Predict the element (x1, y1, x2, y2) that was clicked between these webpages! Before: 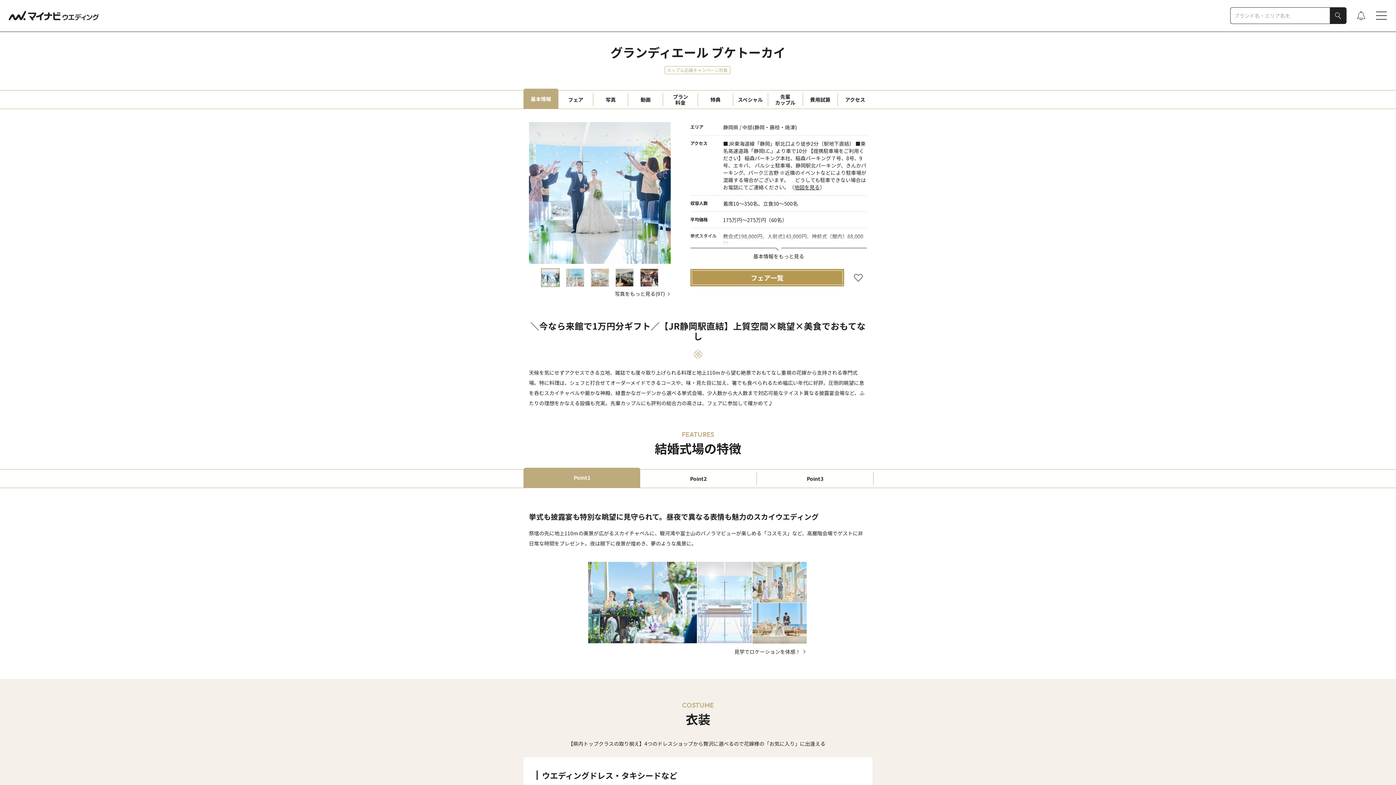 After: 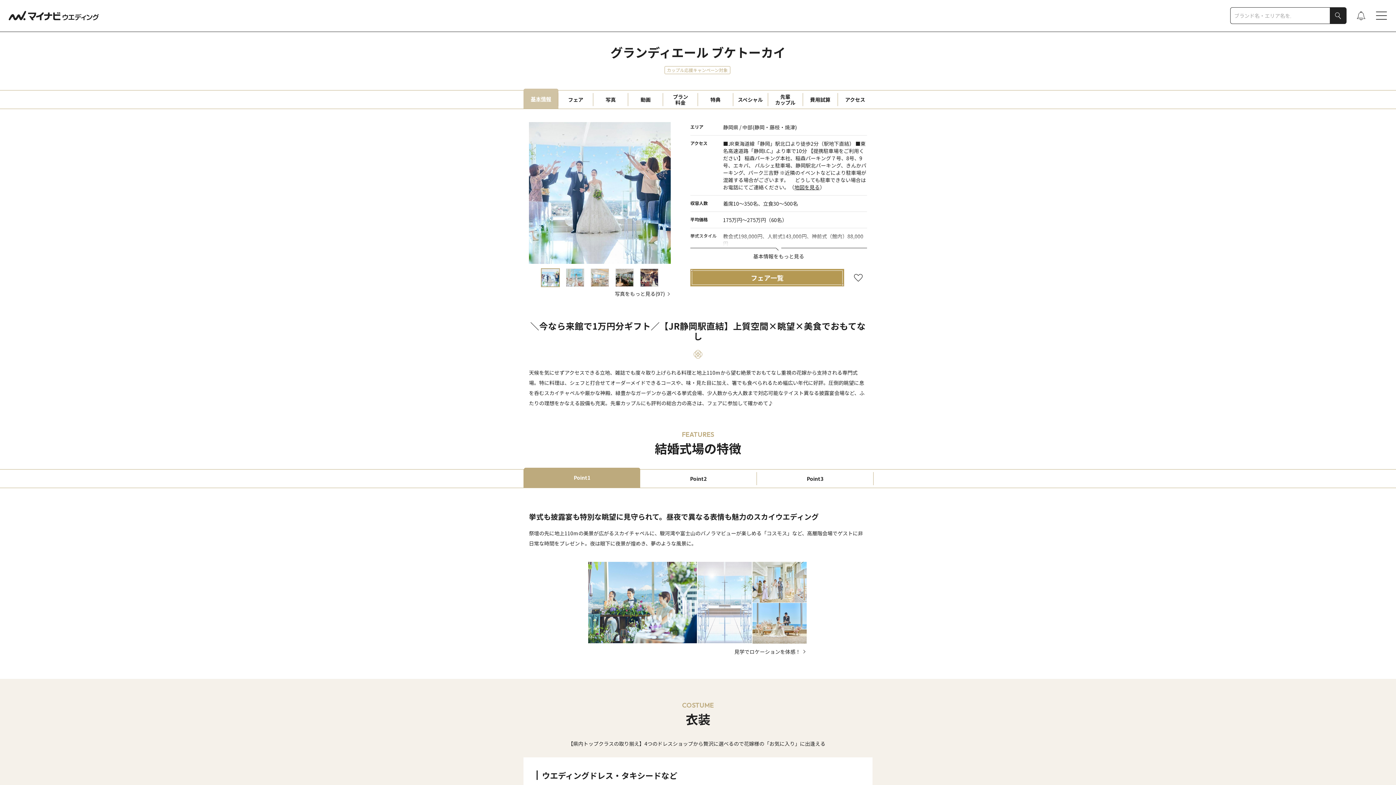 Action: bbox: (523, 88, 558, 108) label: 基本情報